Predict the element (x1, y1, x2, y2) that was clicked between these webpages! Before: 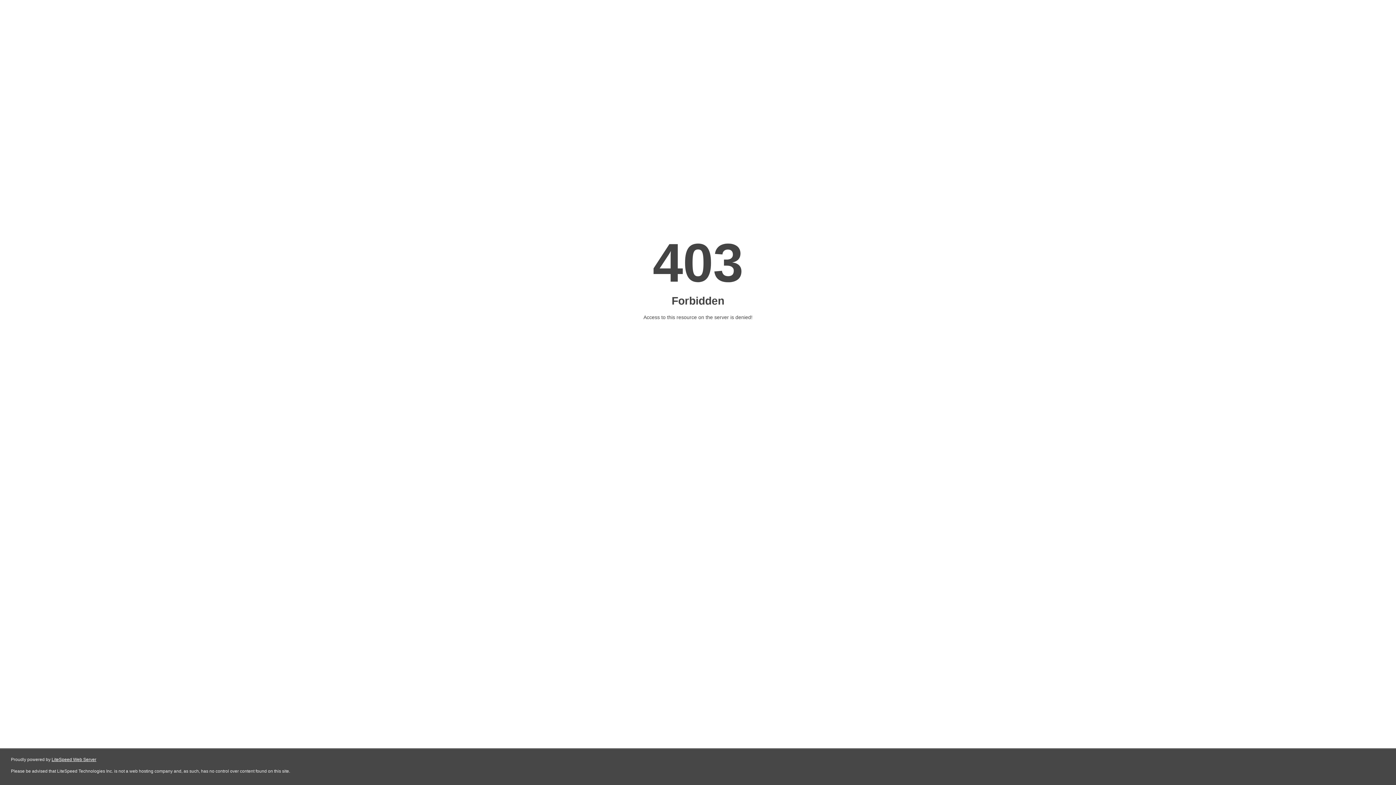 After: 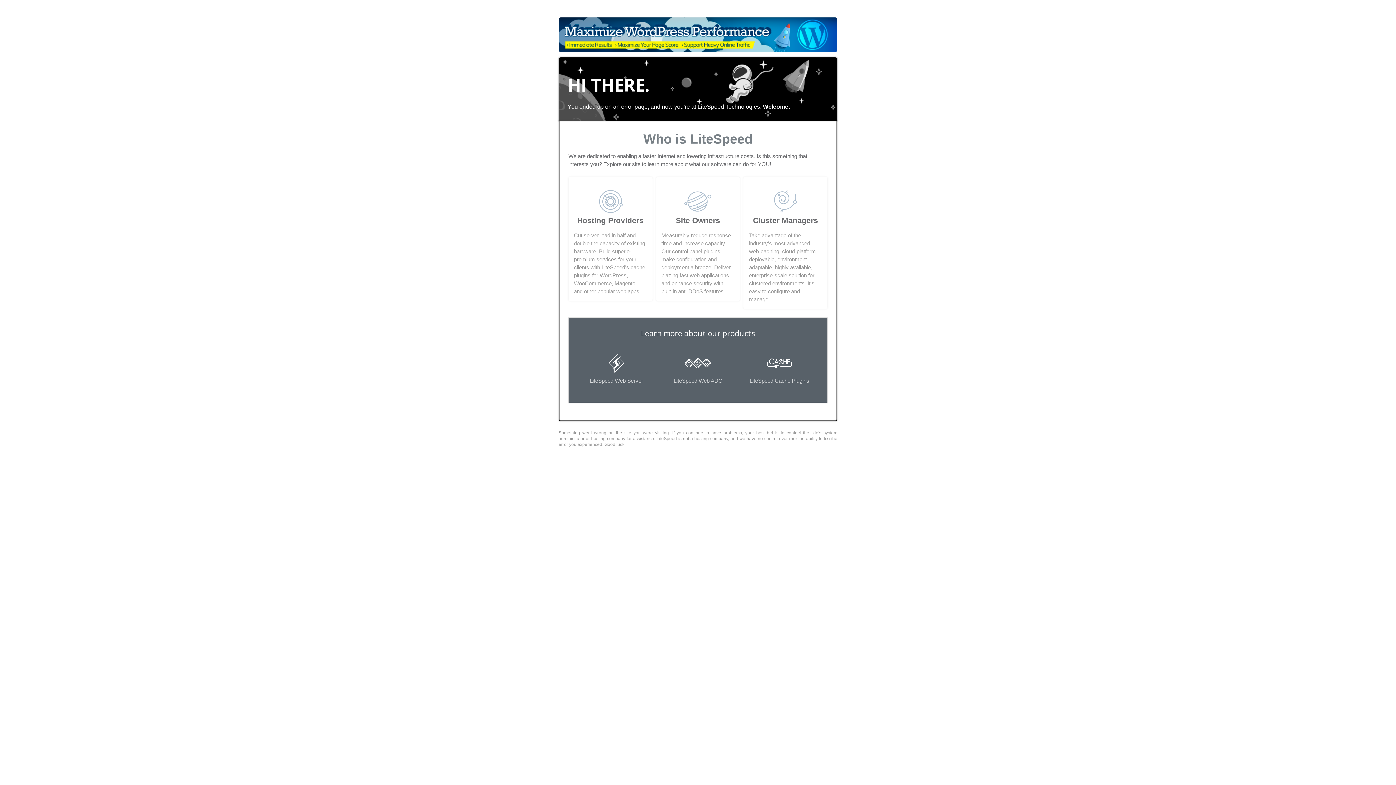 Action: label: LiteSpeed Web Server bbox: (51, 757, 96, 762)